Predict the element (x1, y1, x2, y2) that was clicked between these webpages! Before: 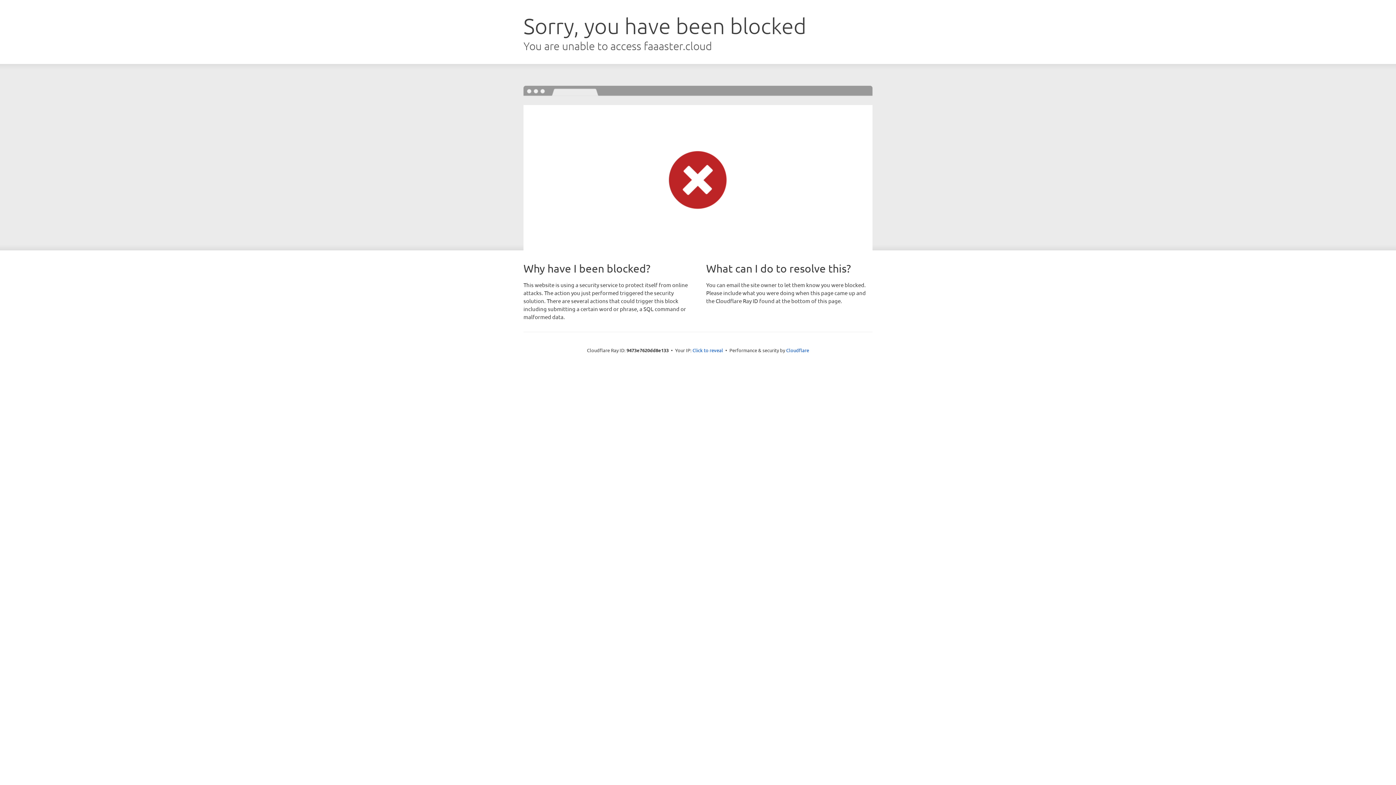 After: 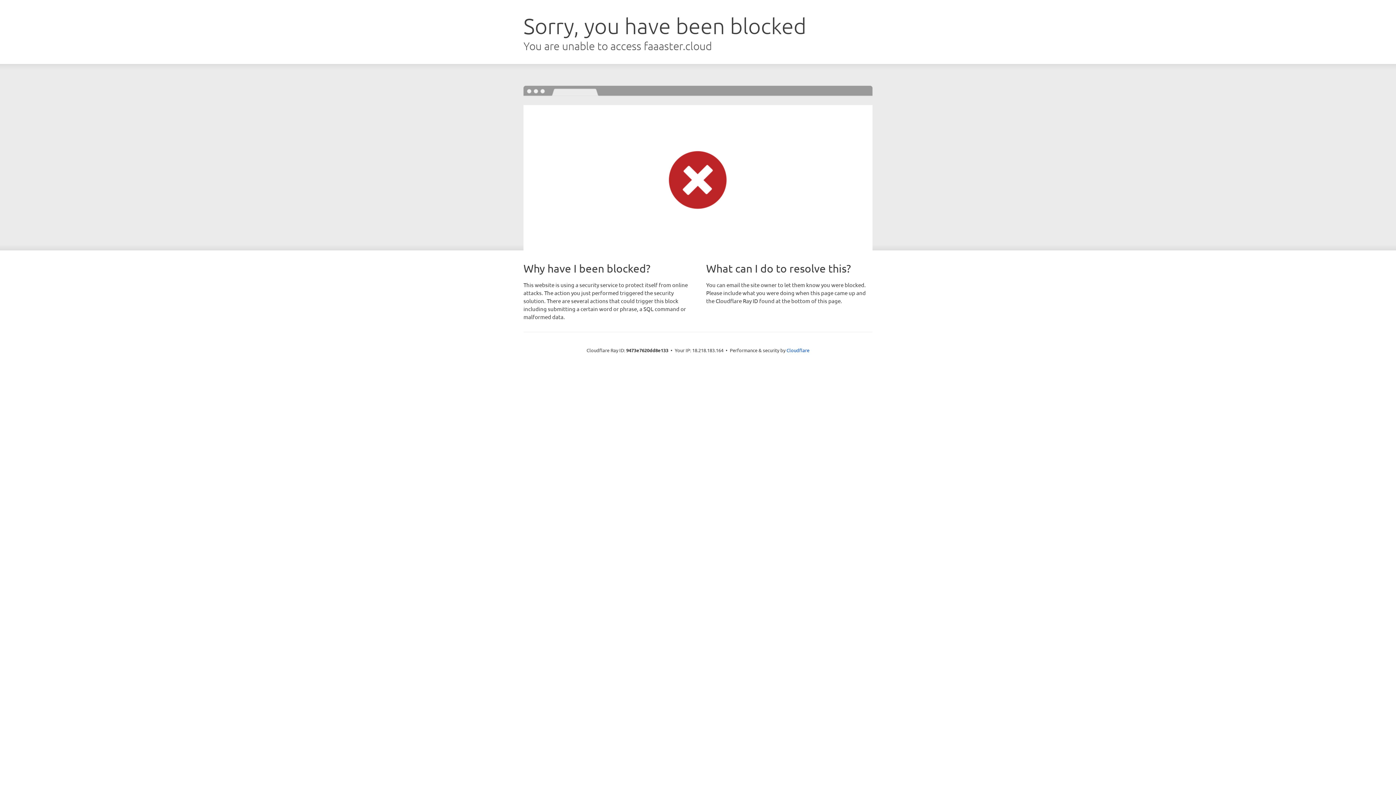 Action: label: Click to reveal bbox: (692, 346, 723, 353)